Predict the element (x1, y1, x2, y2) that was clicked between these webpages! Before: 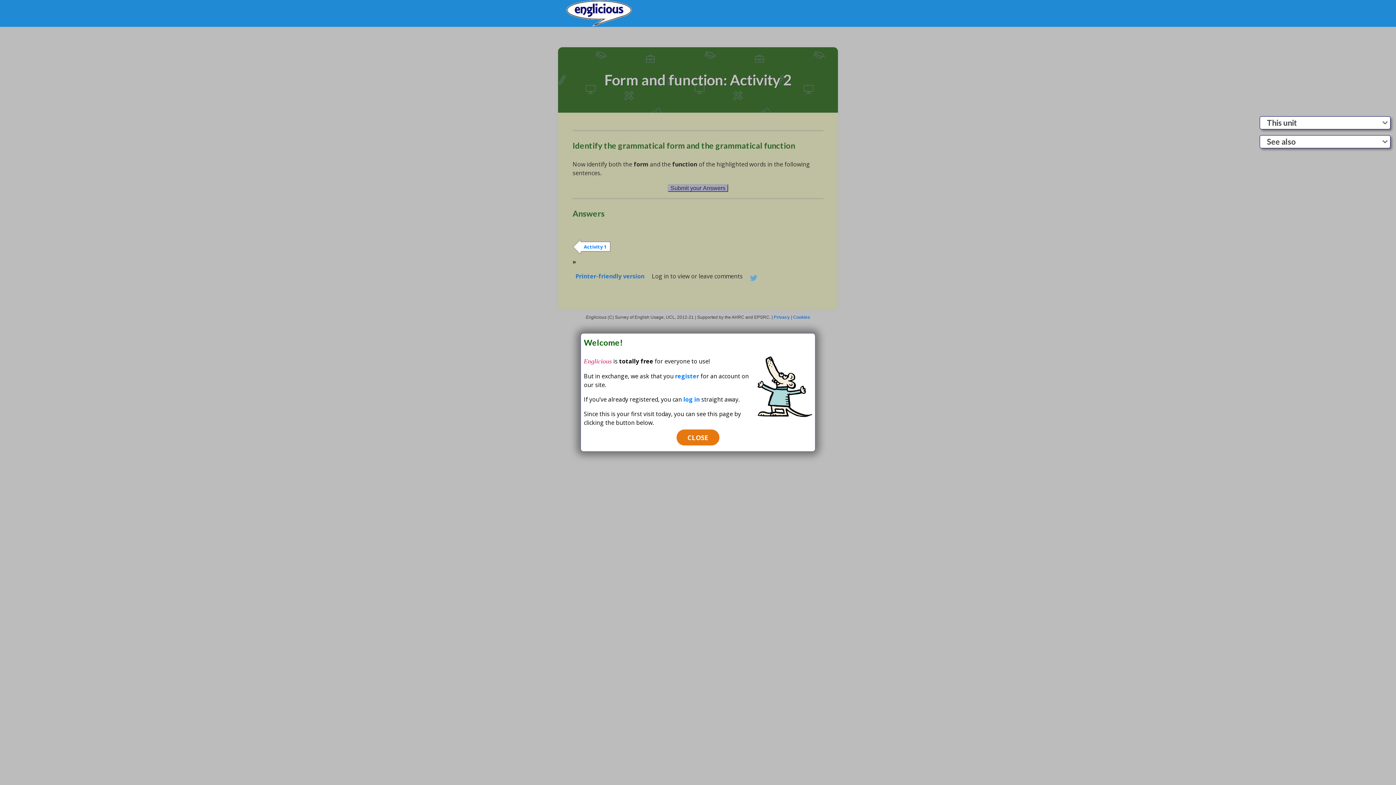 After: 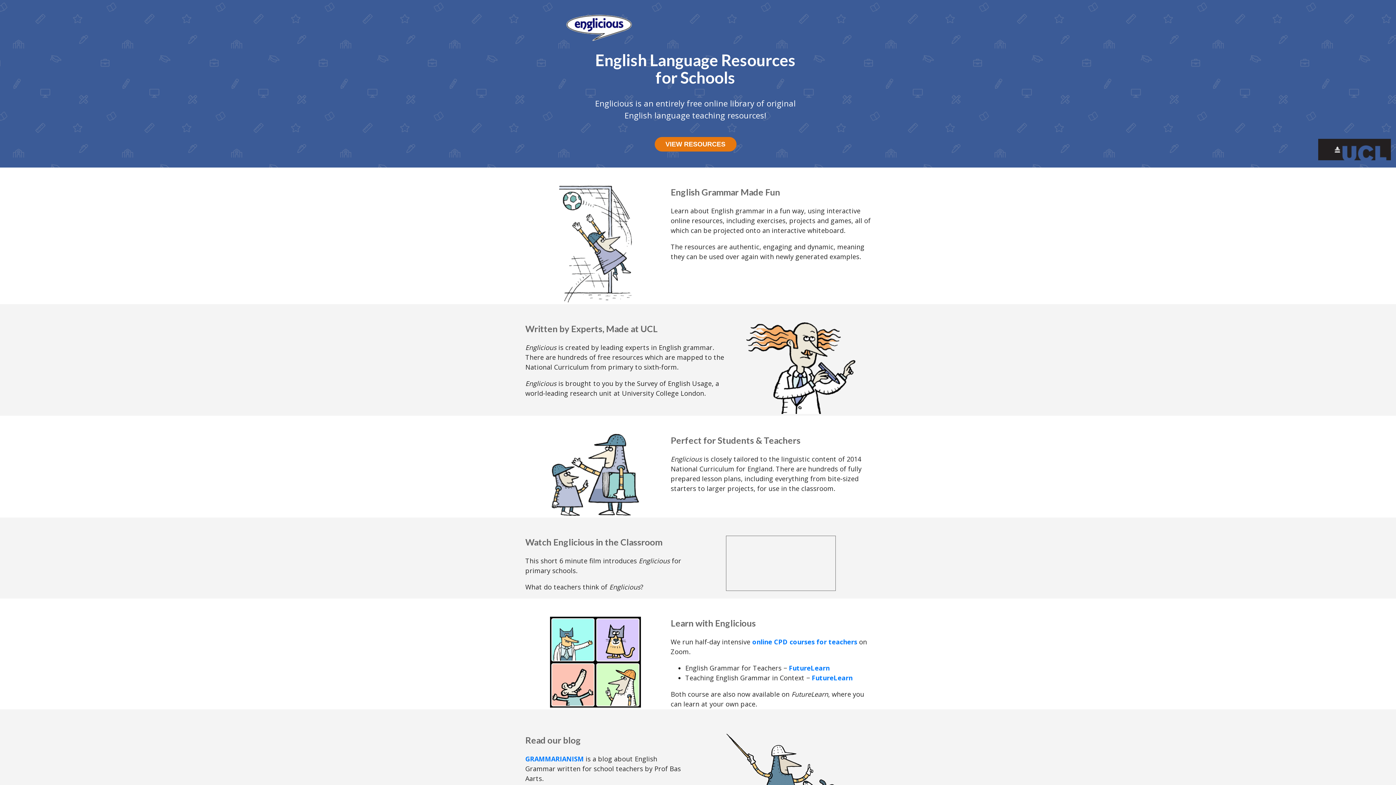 Action: bbox: (562, 0, 628, 26)